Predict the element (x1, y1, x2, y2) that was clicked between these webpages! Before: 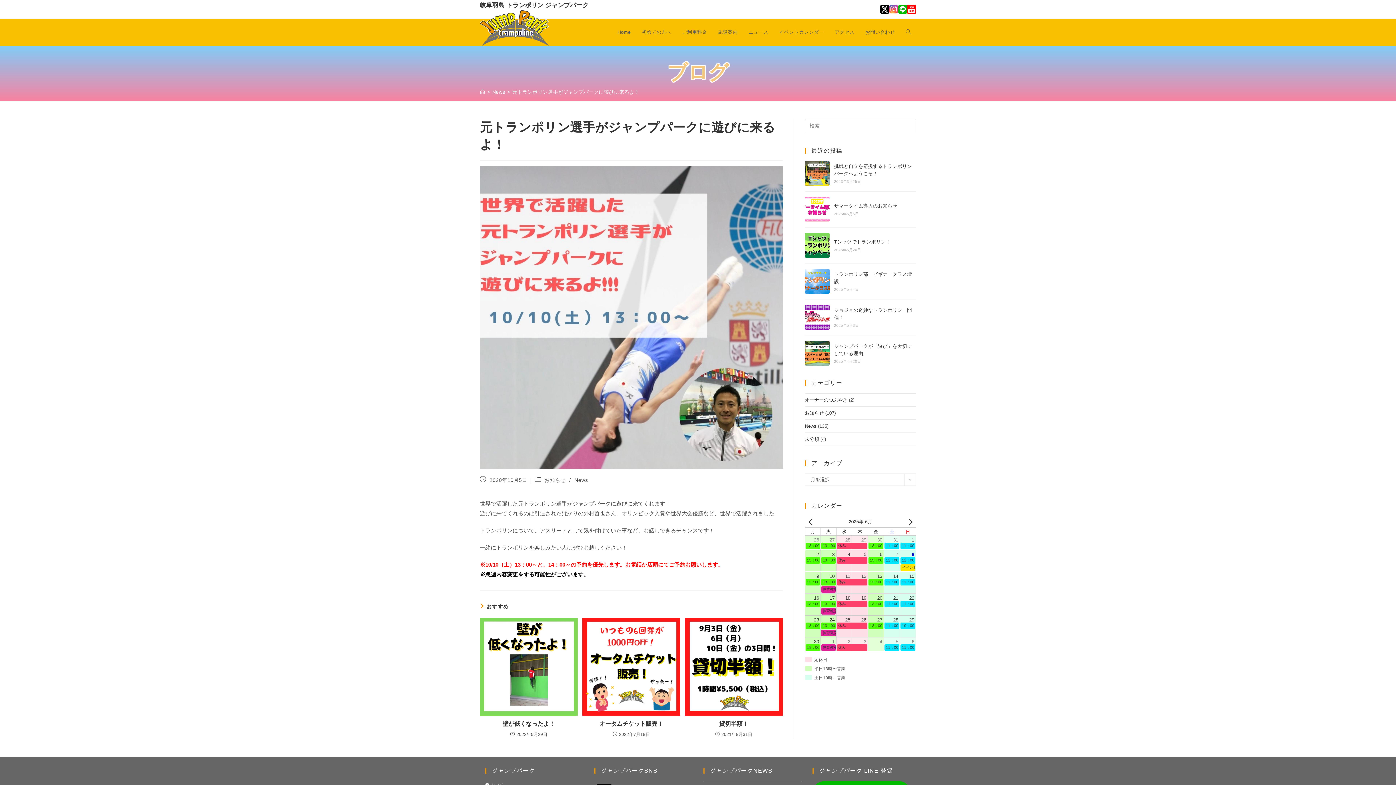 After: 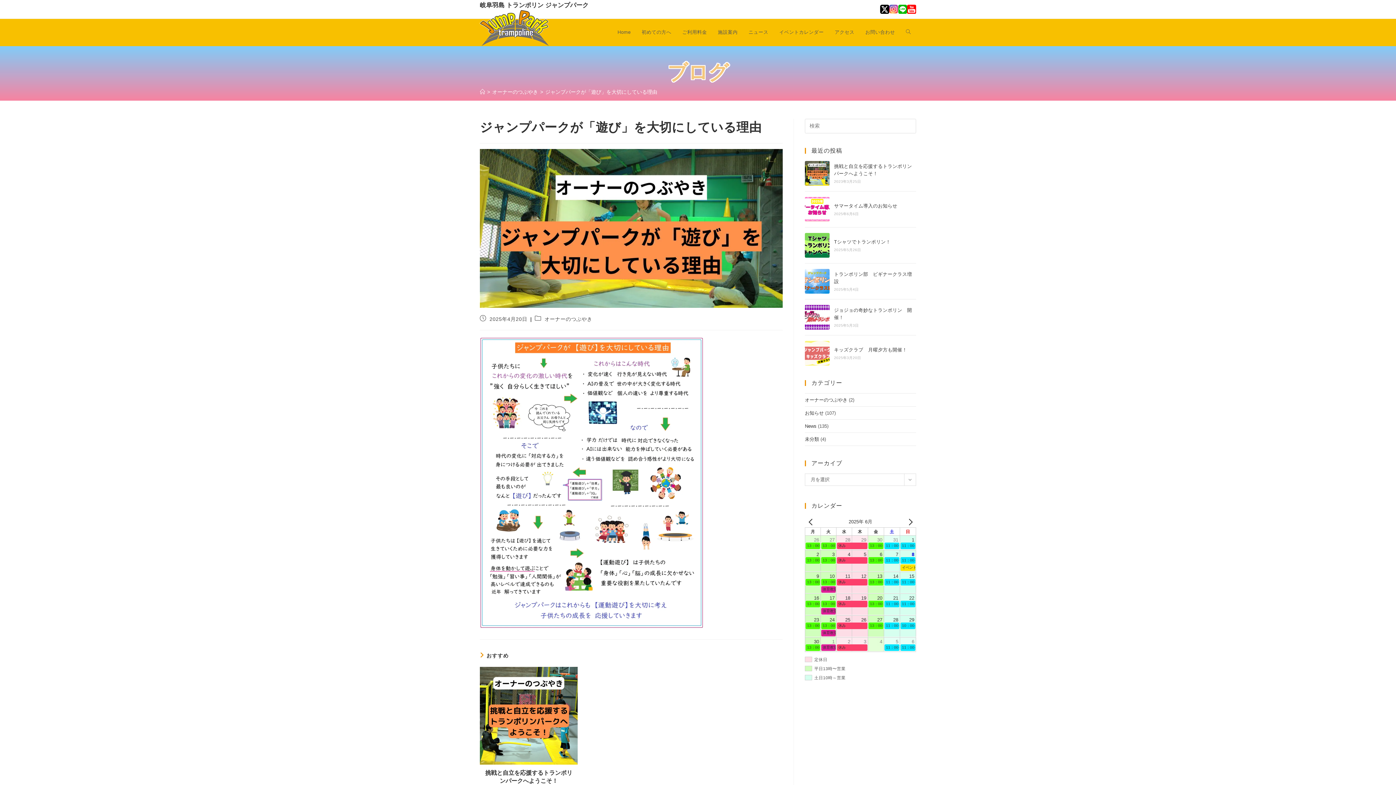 Action: bbox: (805, 341, 829, 365)